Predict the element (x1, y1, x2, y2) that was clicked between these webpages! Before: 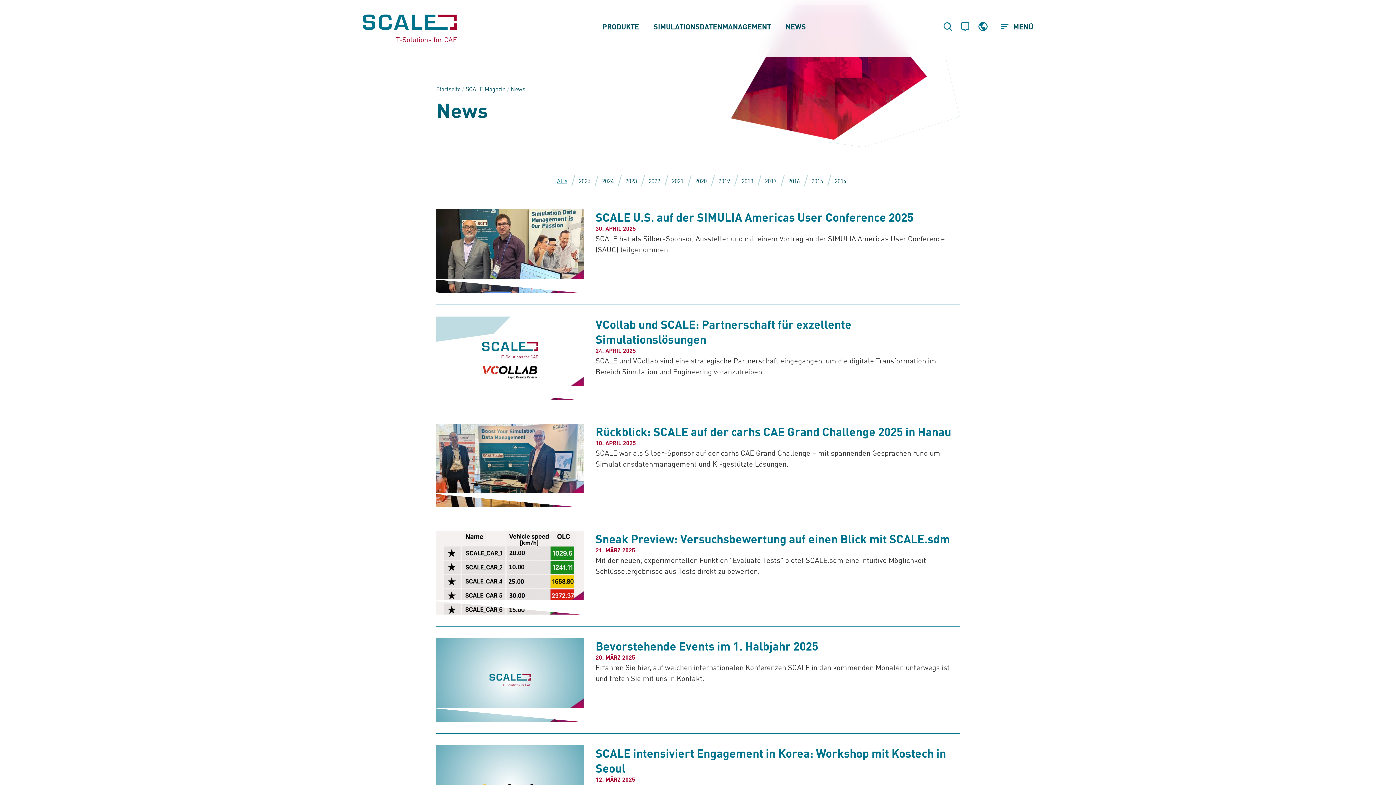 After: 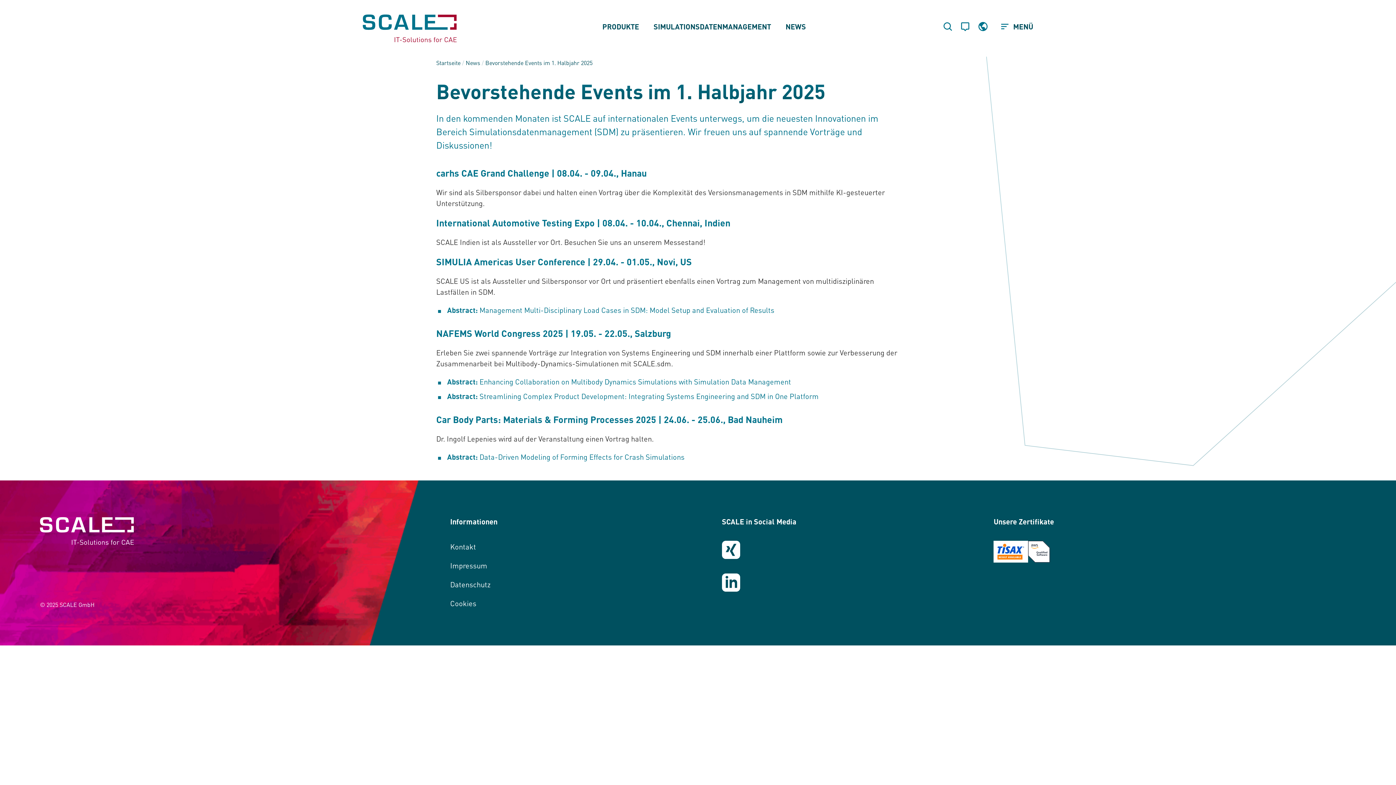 Action: bbox: (436, 626, 960, 734) label: Bevorstehende Events im 1. Halbjahr 2025
20. MÄRZ 2025

Erfahren Sie hier, auf welchen internationalen Konferenzen SCALE in den kommenden Monaten unterwegs ist und treten Sie mit uns in Kontakt.